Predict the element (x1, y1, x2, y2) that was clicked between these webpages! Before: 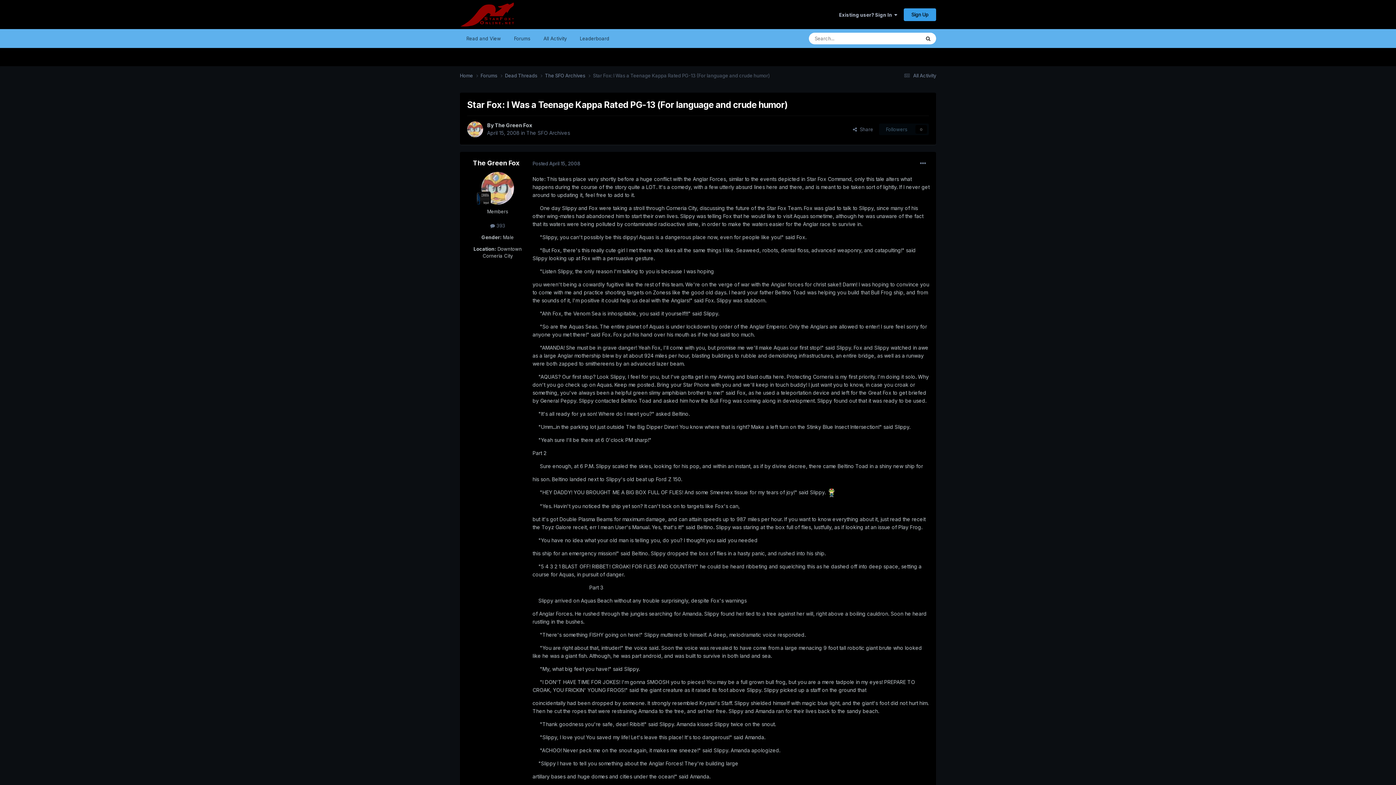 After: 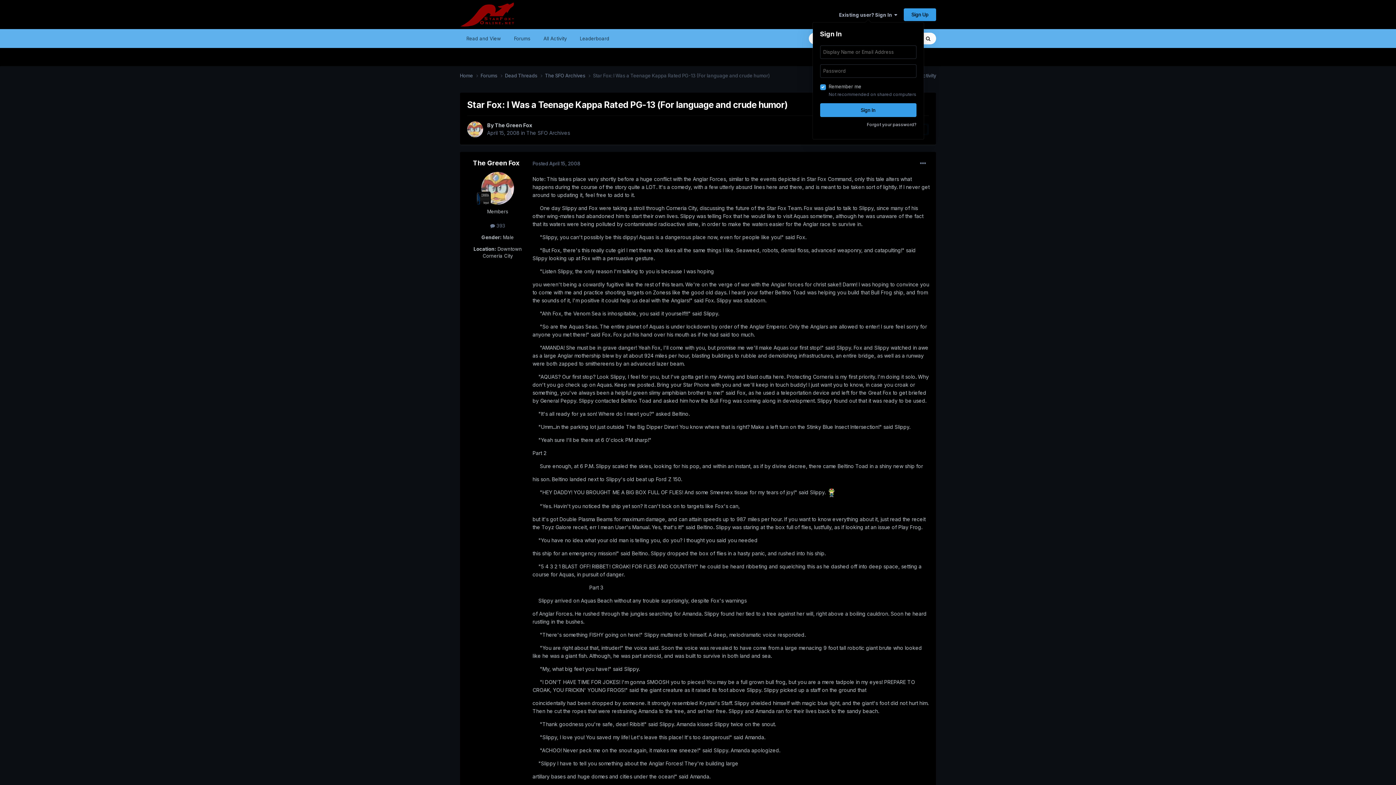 Action: label: Existing user? Sign In   bbox: (839, 11, 897, 17)